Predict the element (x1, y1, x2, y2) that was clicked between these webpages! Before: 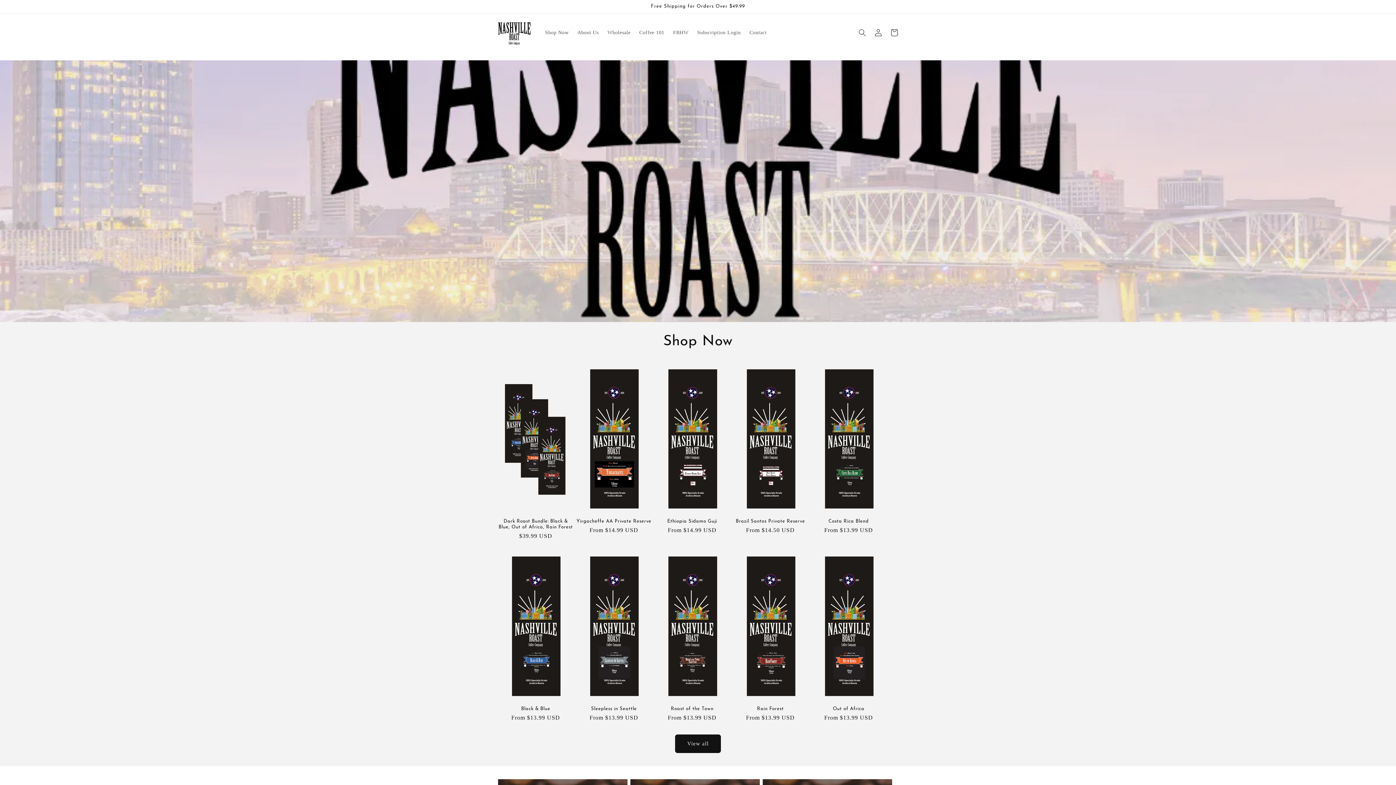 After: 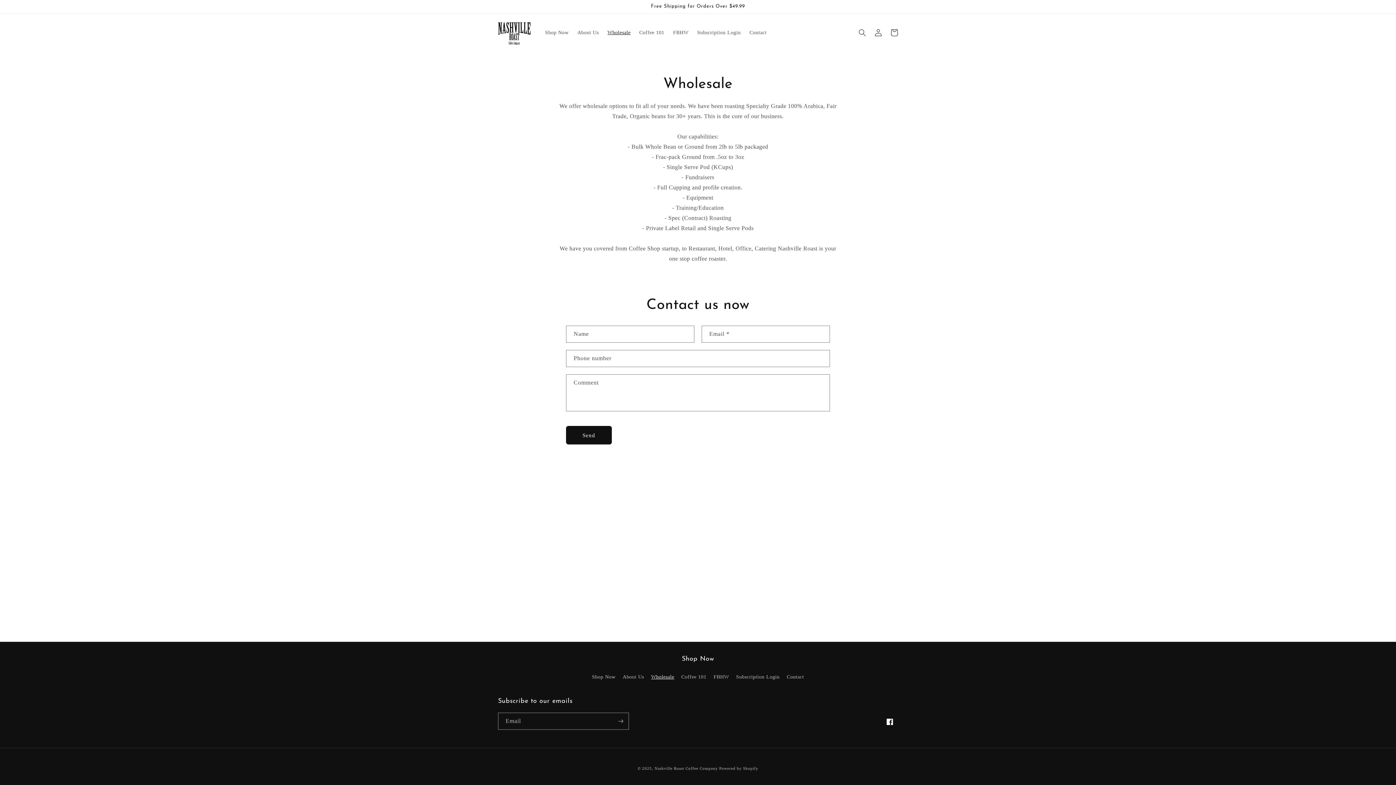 Action: label: Wholesale bbox: (603, 24, 635, 40)